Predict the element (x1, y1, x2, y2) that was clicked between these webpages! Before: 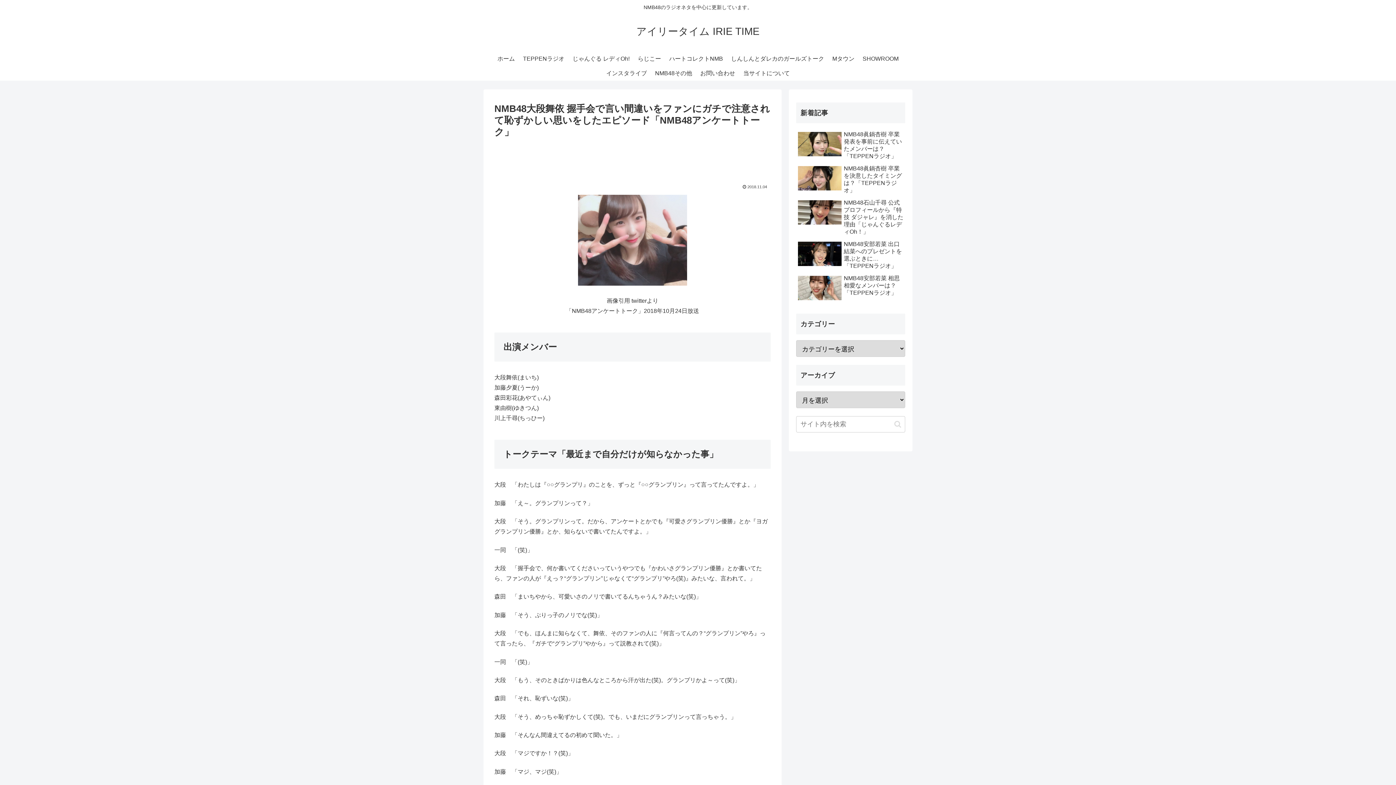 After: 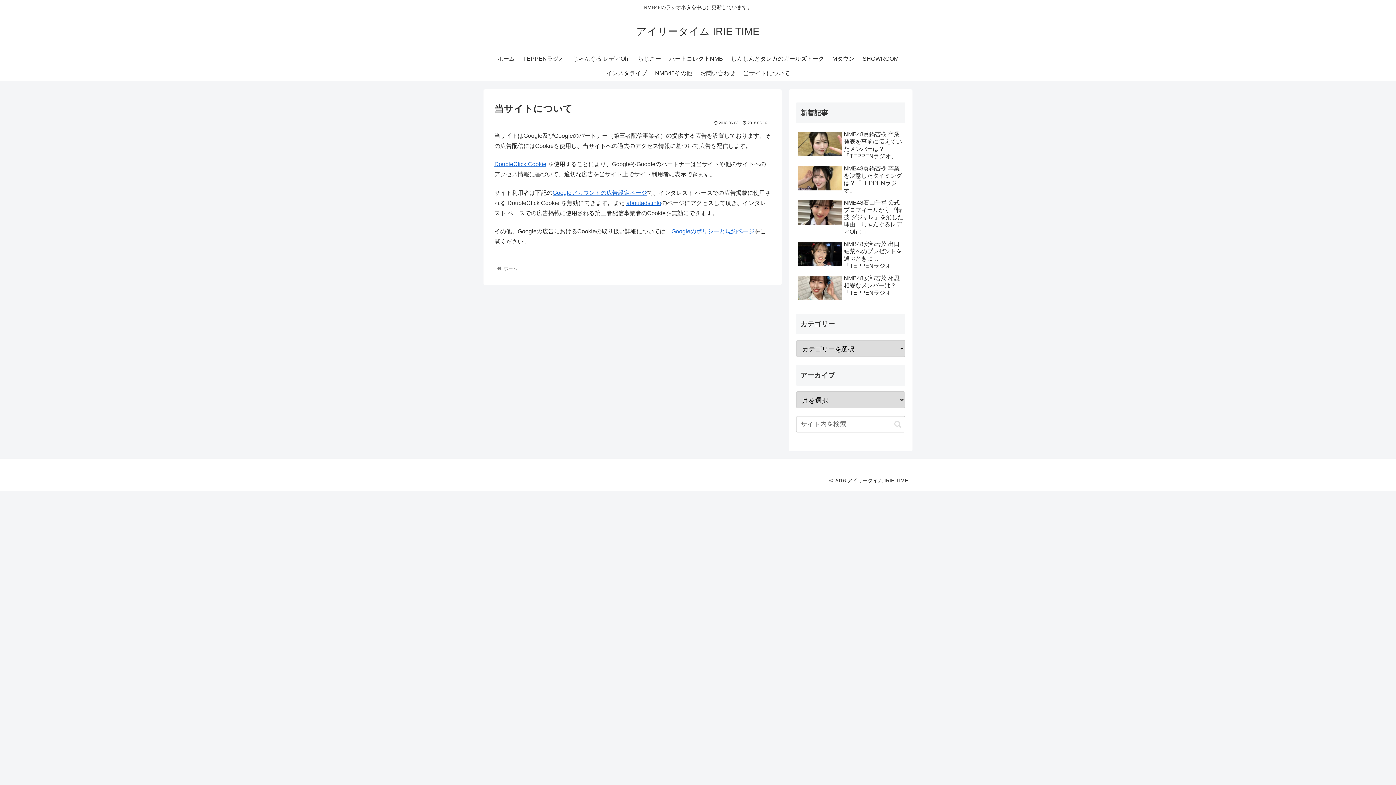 Action: bbox: (739, 66, 794, 80) label: 当サイトについて